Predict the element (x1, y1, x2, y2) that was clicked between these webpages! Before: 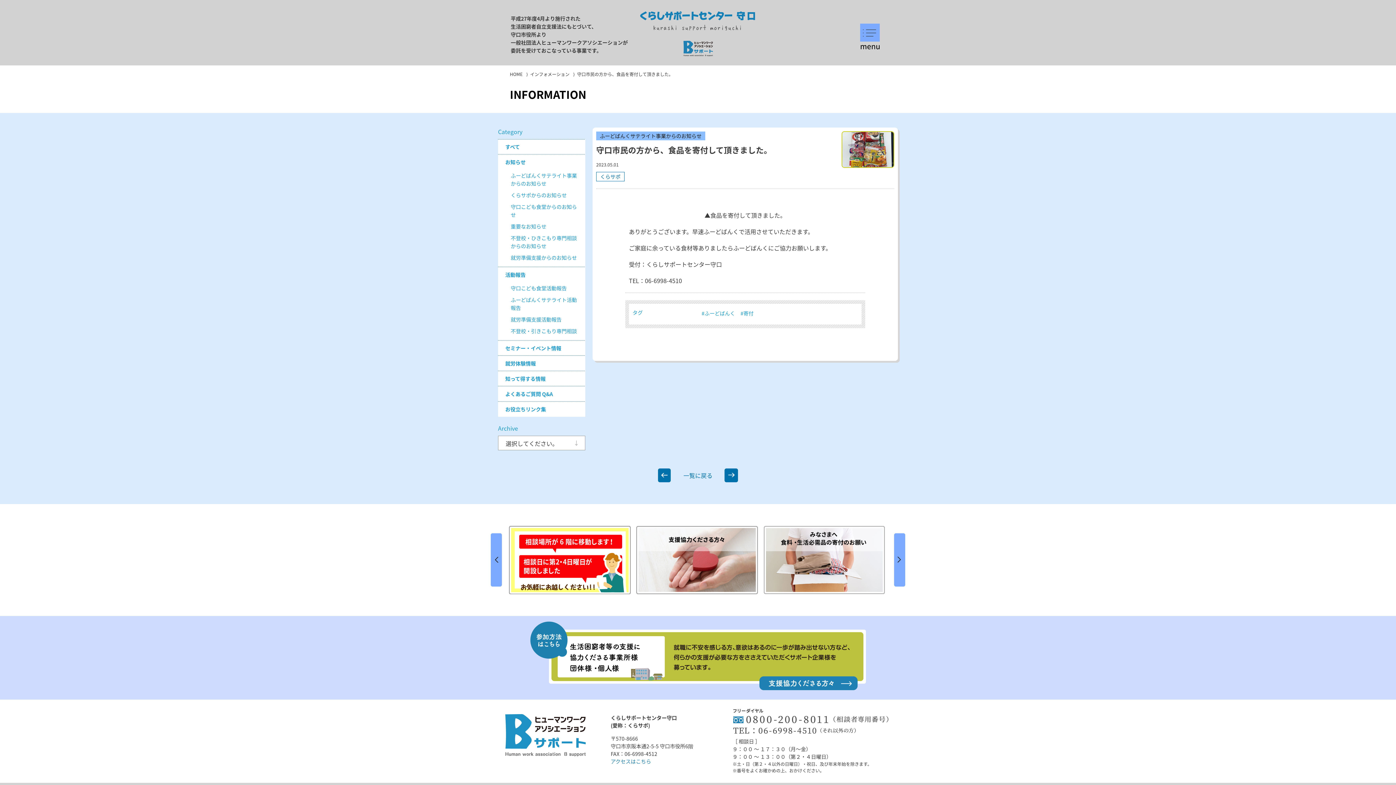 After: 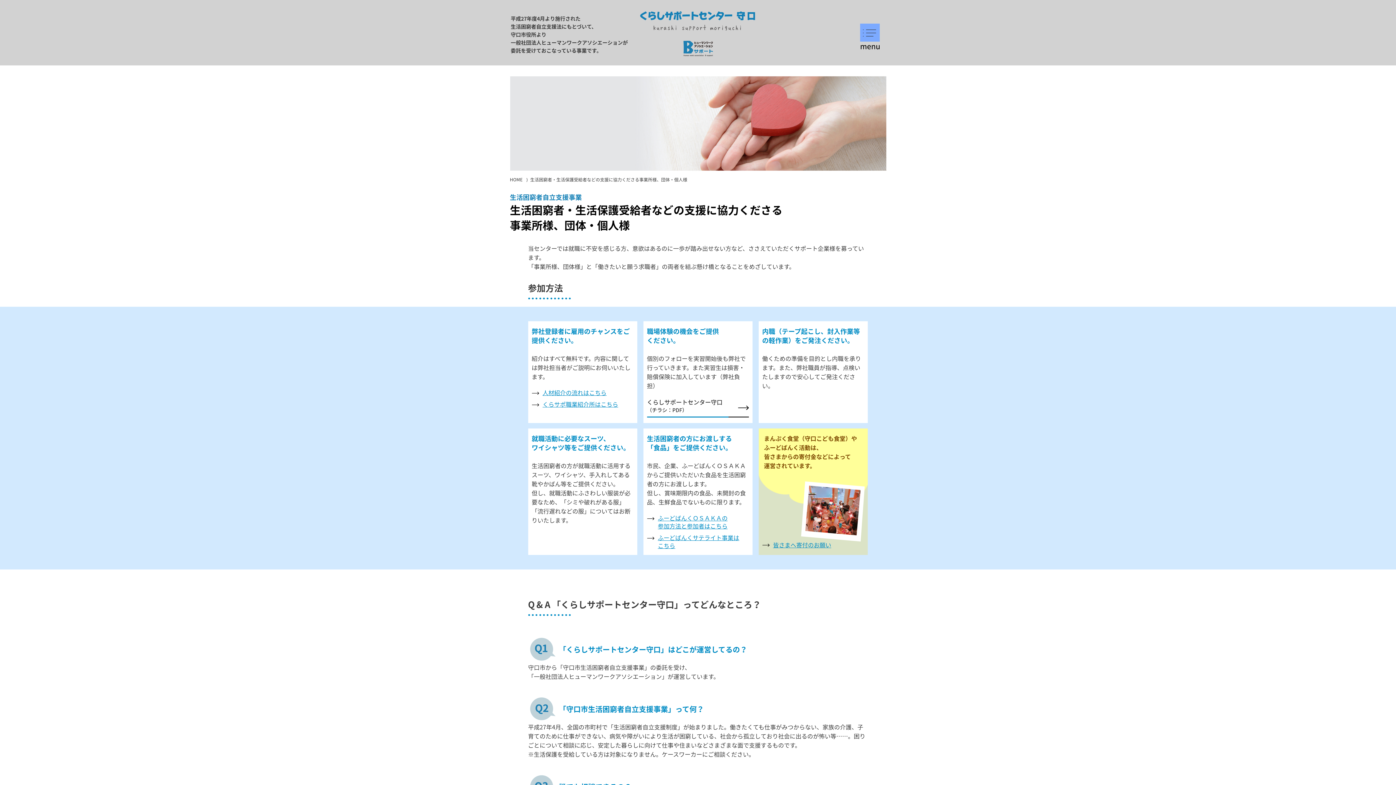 Action: bbox: (530, 621, 866, 690)